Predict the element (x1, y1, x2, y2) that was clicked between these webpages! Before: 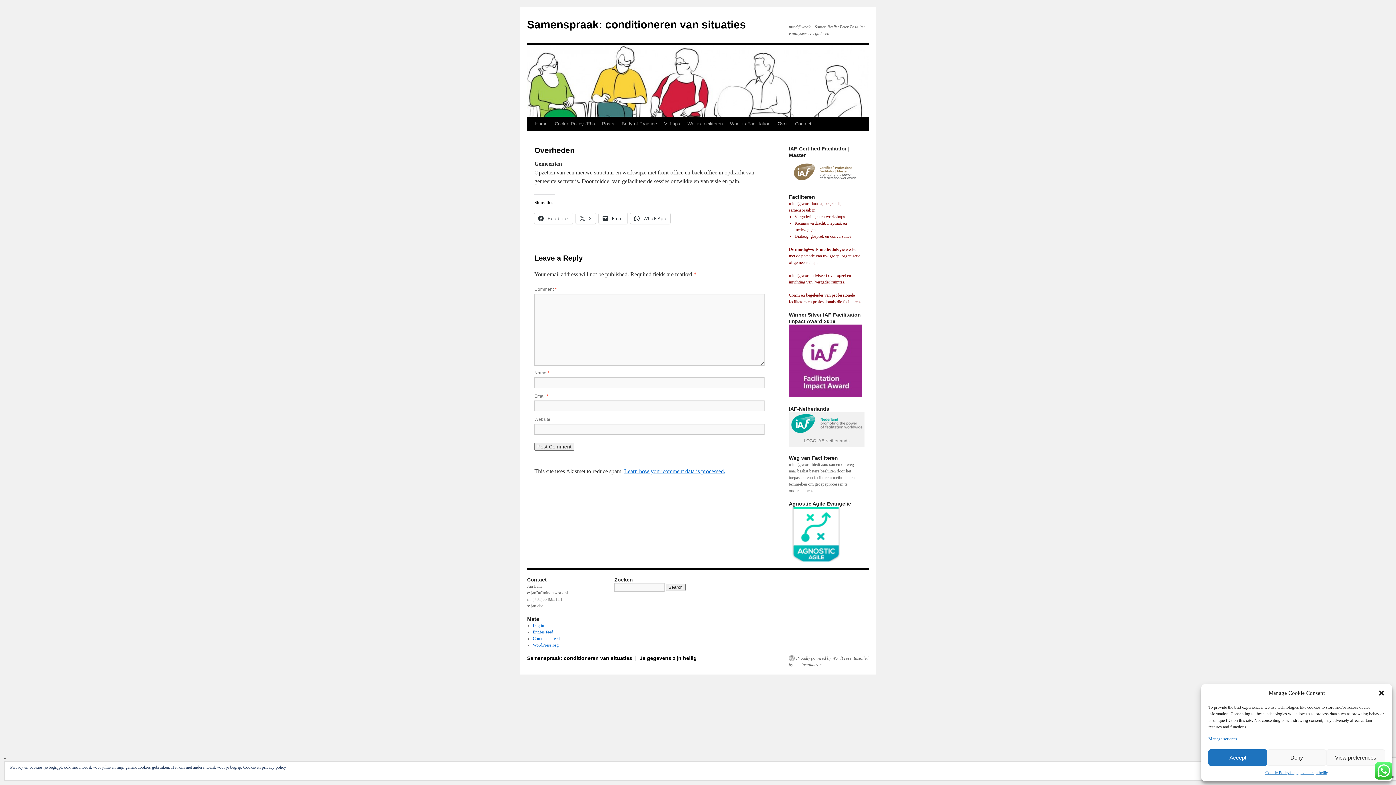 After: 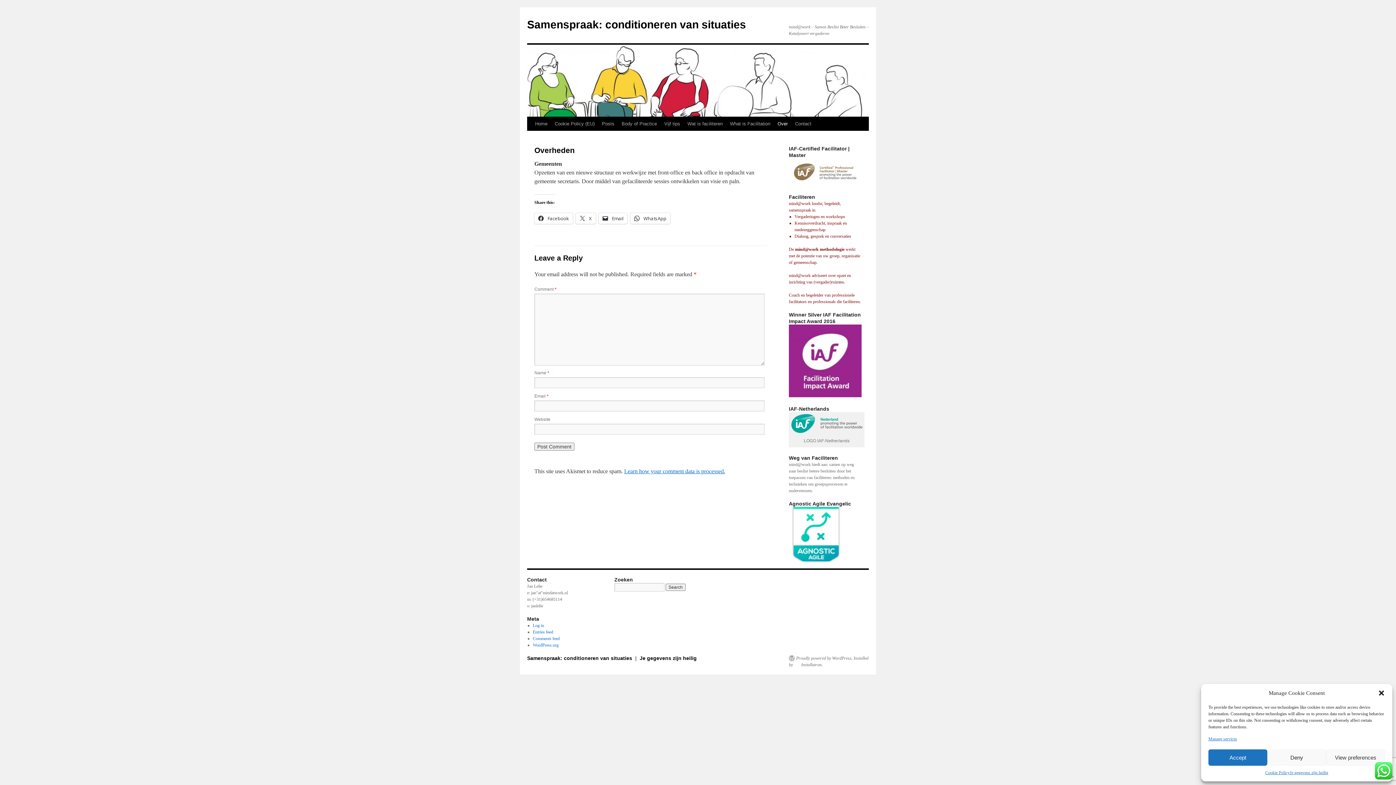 Action: bbox: (1375, 776, 1392, 781)